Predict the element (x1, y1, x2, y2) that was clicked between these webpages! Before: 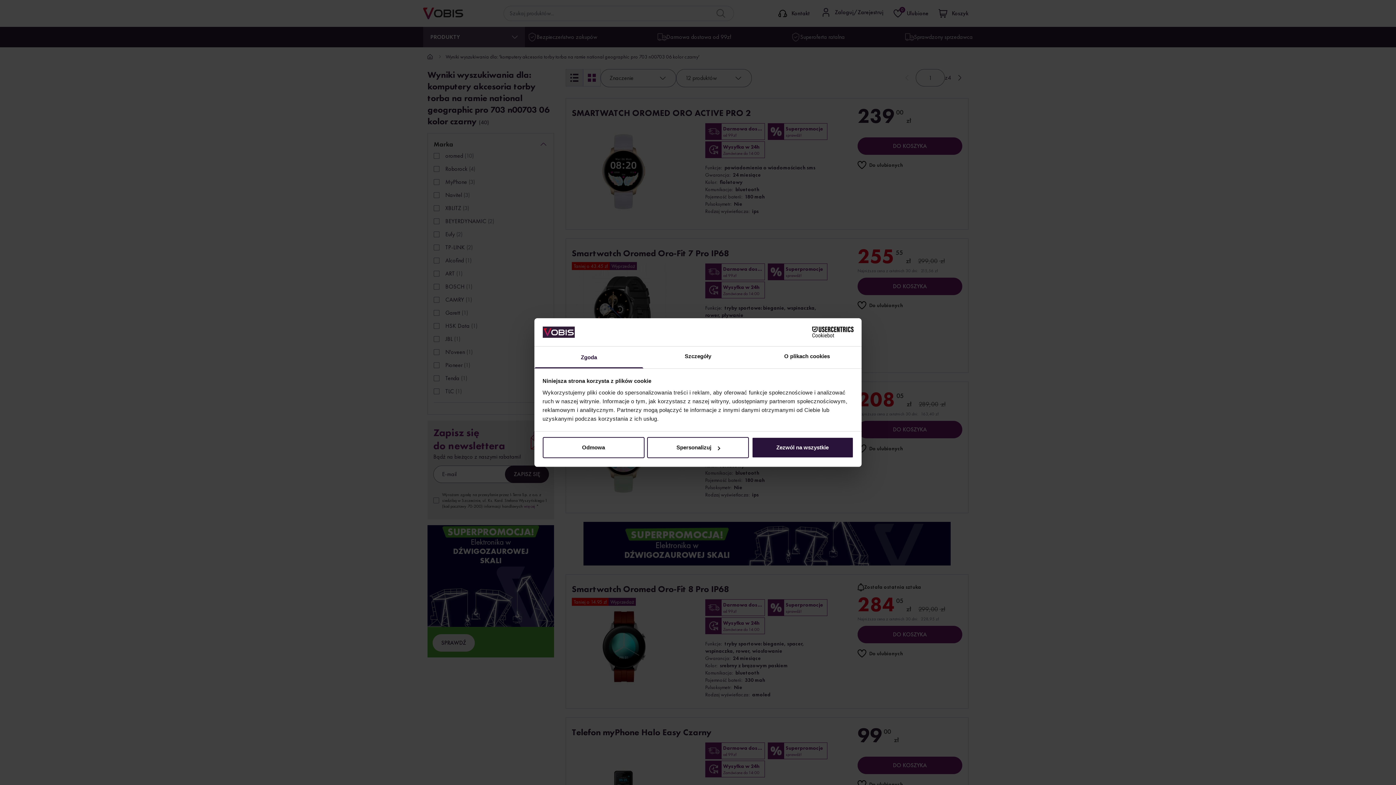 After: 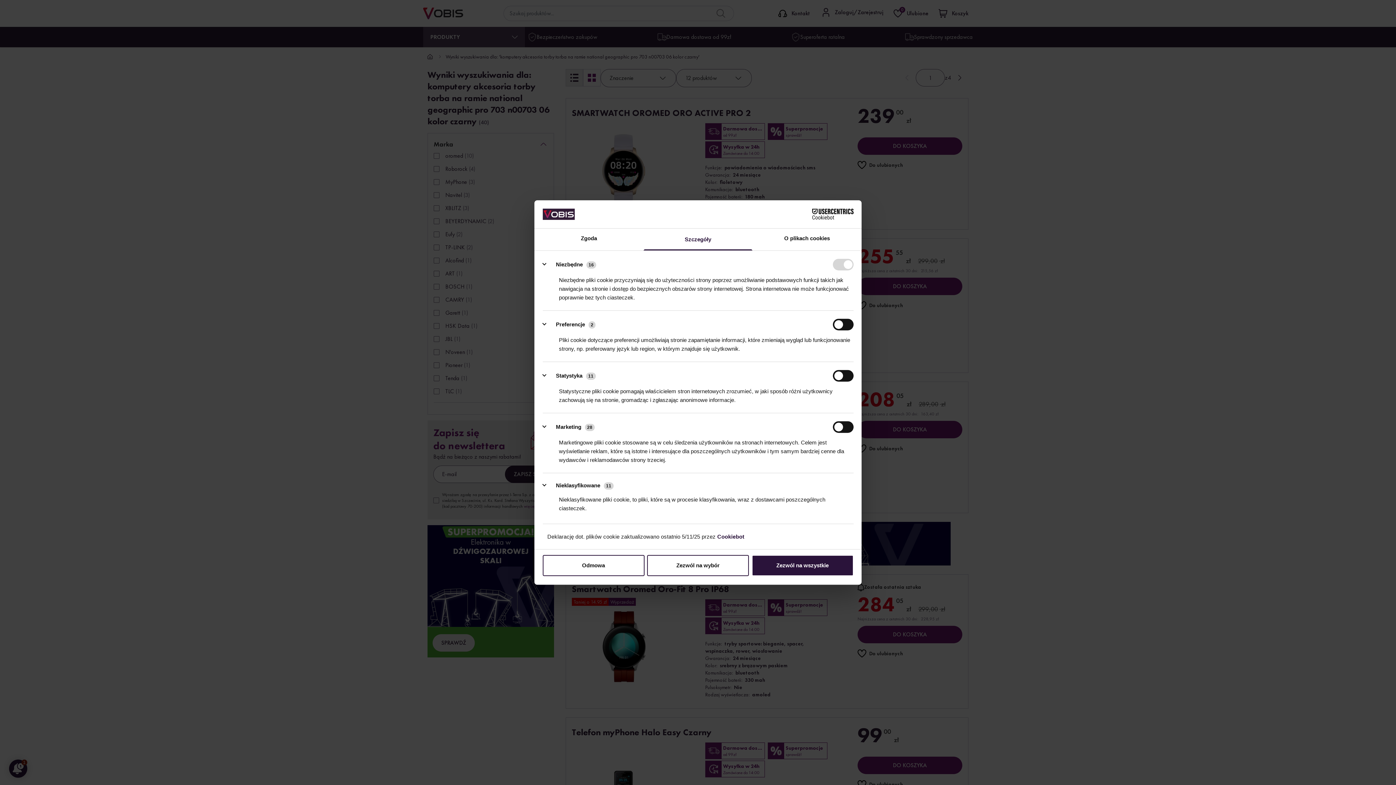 Action: label: Spersonalizuj bbox: (647, 437, 749, 458)